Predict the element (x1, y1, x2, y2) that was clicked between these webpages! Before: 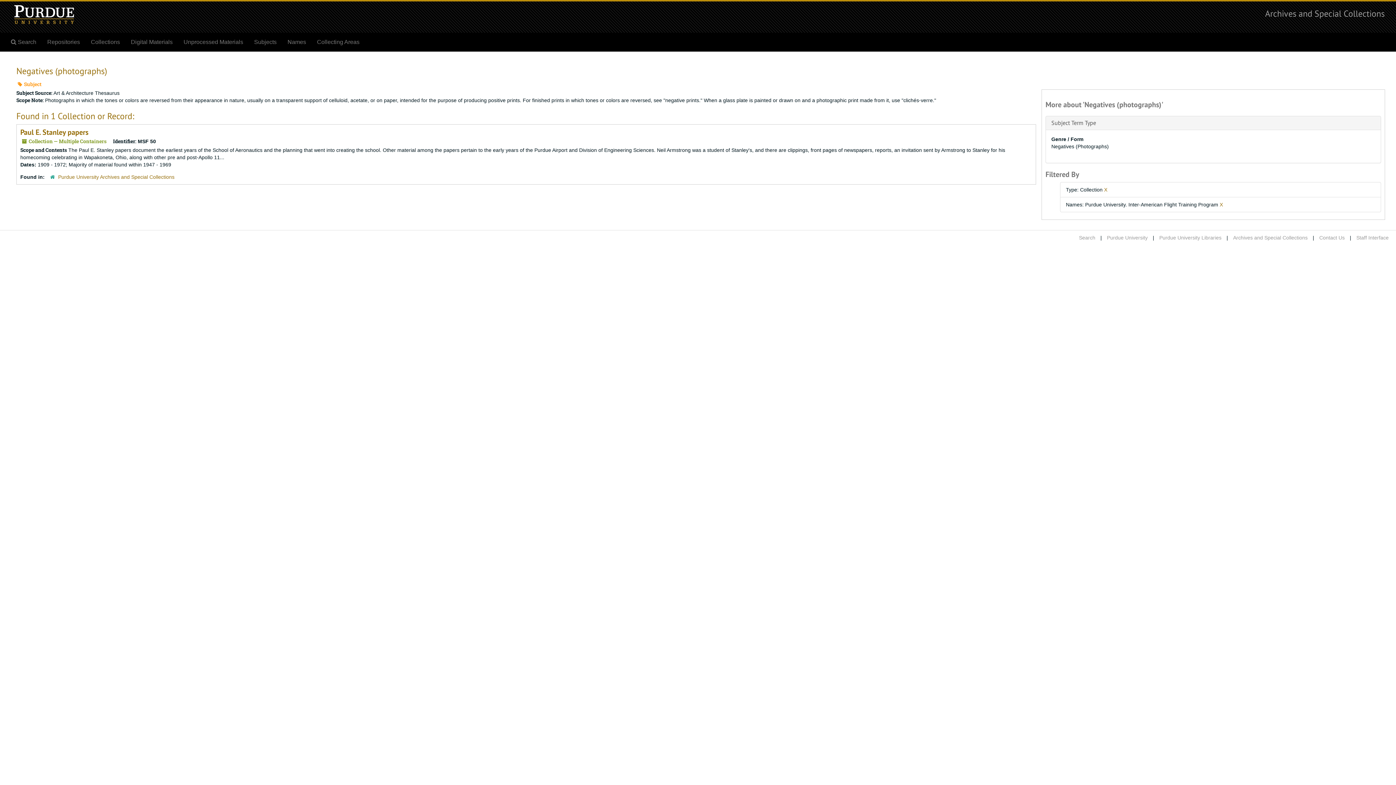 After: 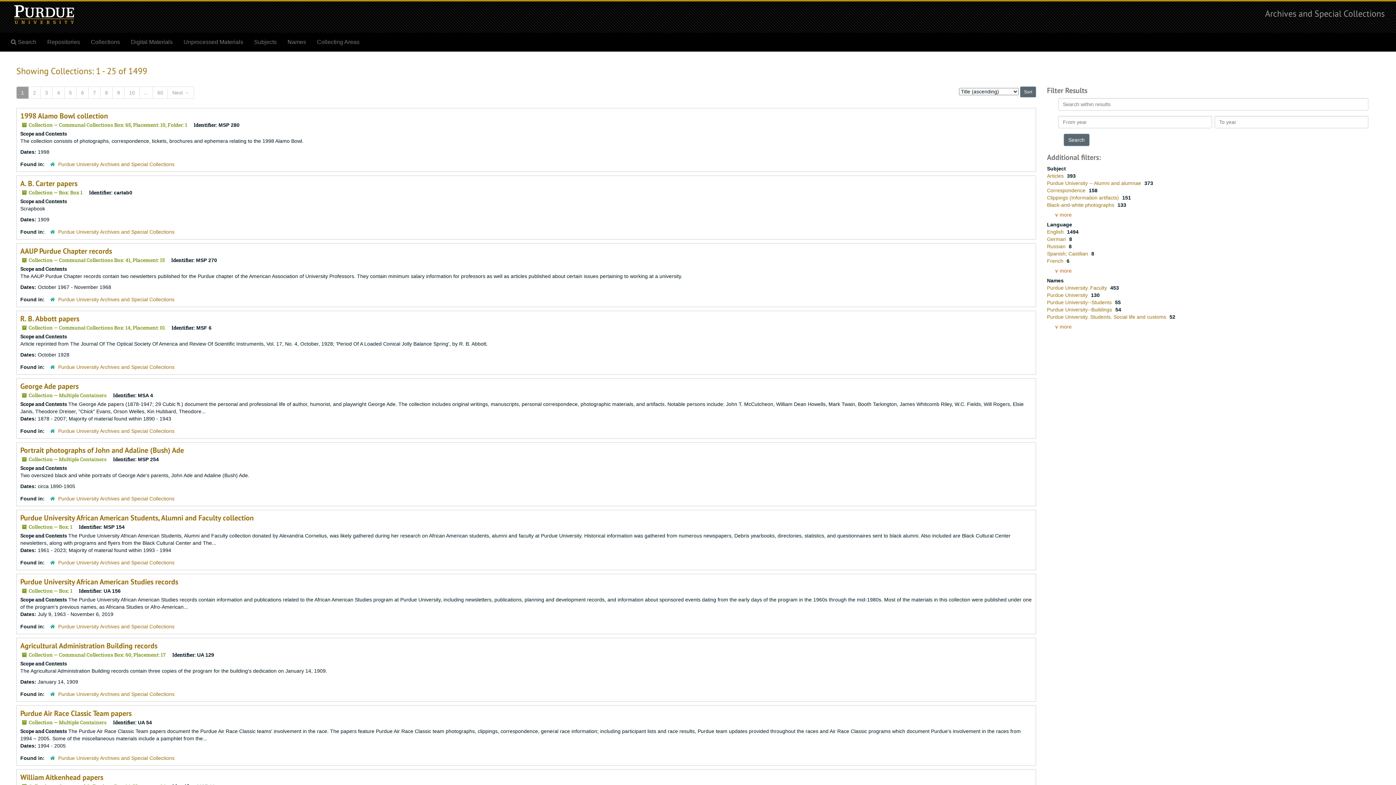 Action: bbox: (85, 33, 125, 51) label: Collections